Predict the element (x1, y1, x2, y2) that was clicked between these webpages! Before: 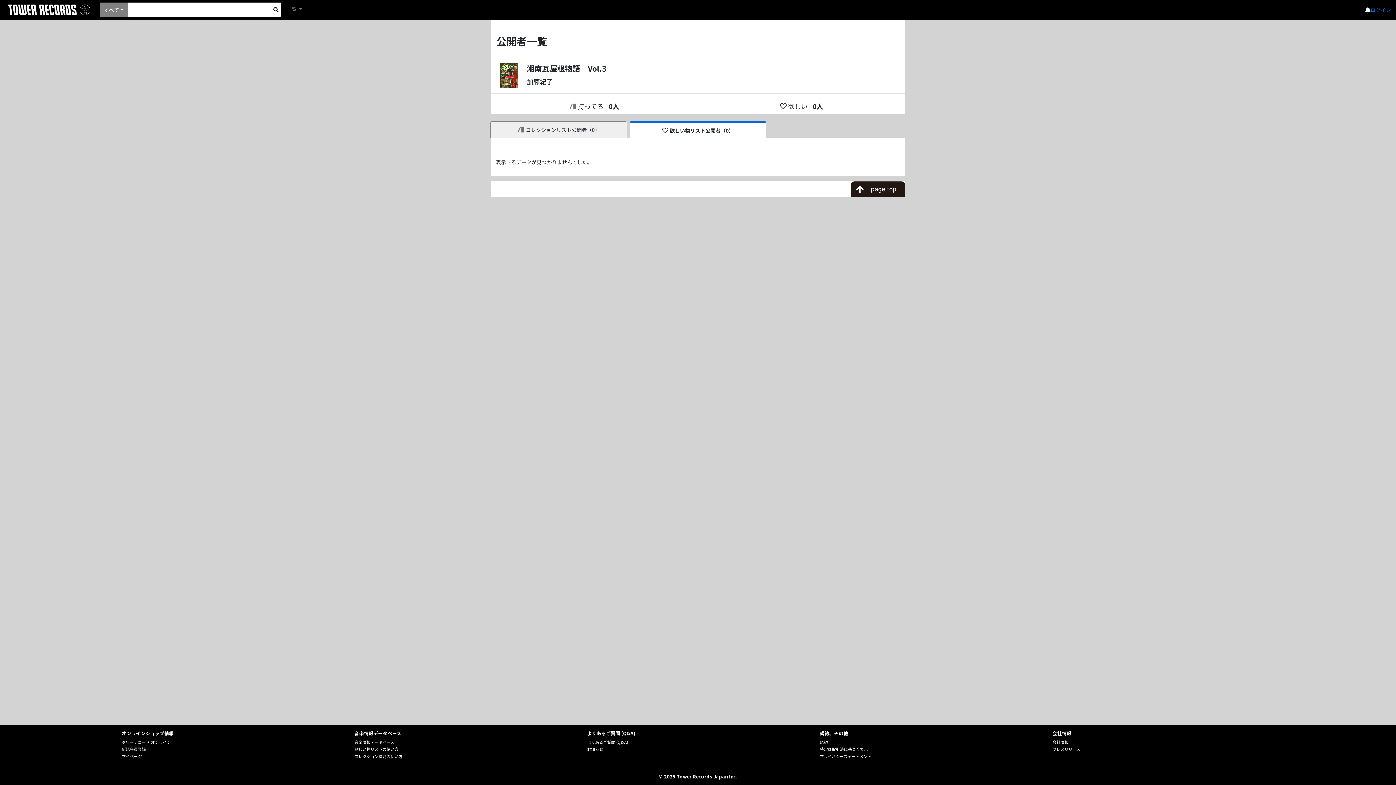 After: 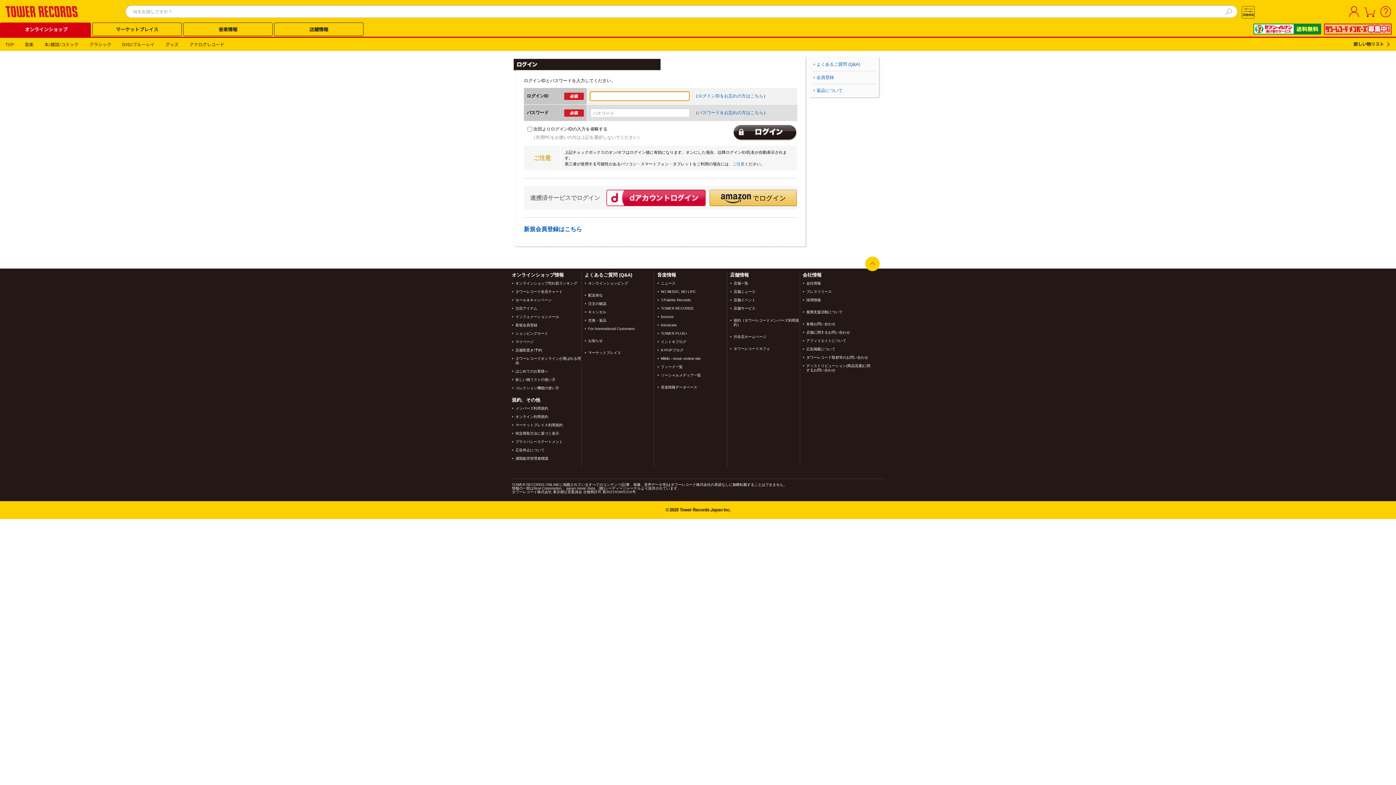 Action: bbox: (121, 753, 141, 759) label: マイページ